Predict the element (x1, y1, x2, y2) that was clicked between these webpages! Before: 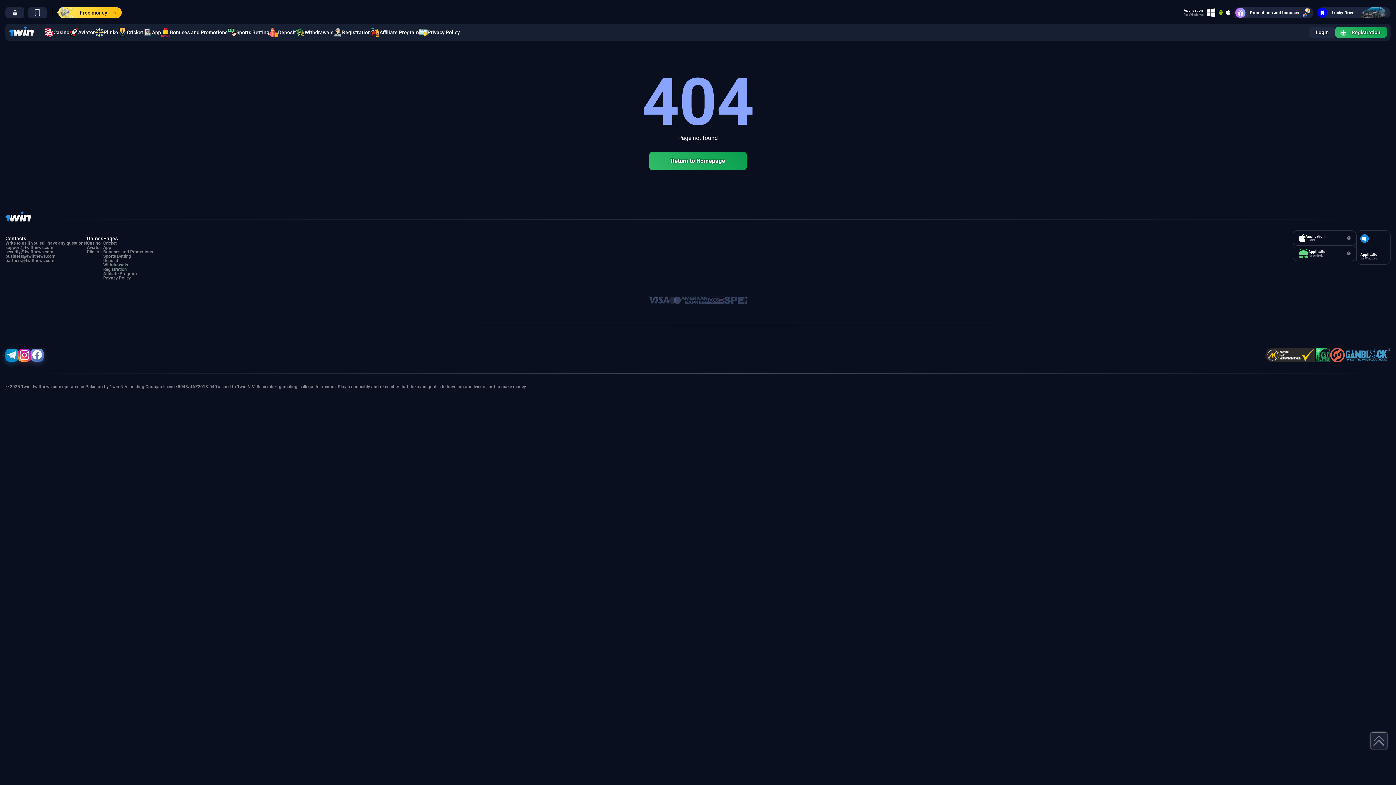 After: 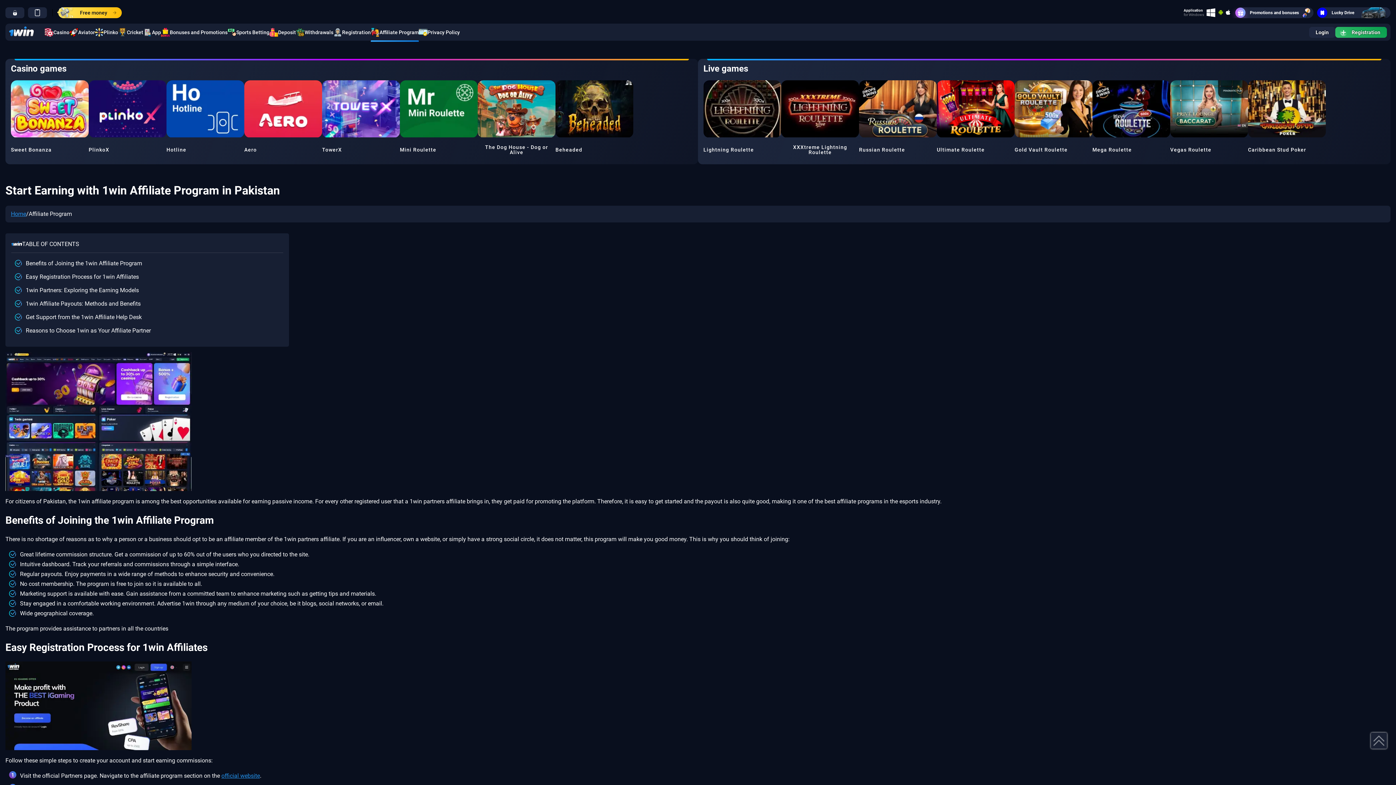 Action: bbox: (370, 27, 418, 36) label: Affiliate Program